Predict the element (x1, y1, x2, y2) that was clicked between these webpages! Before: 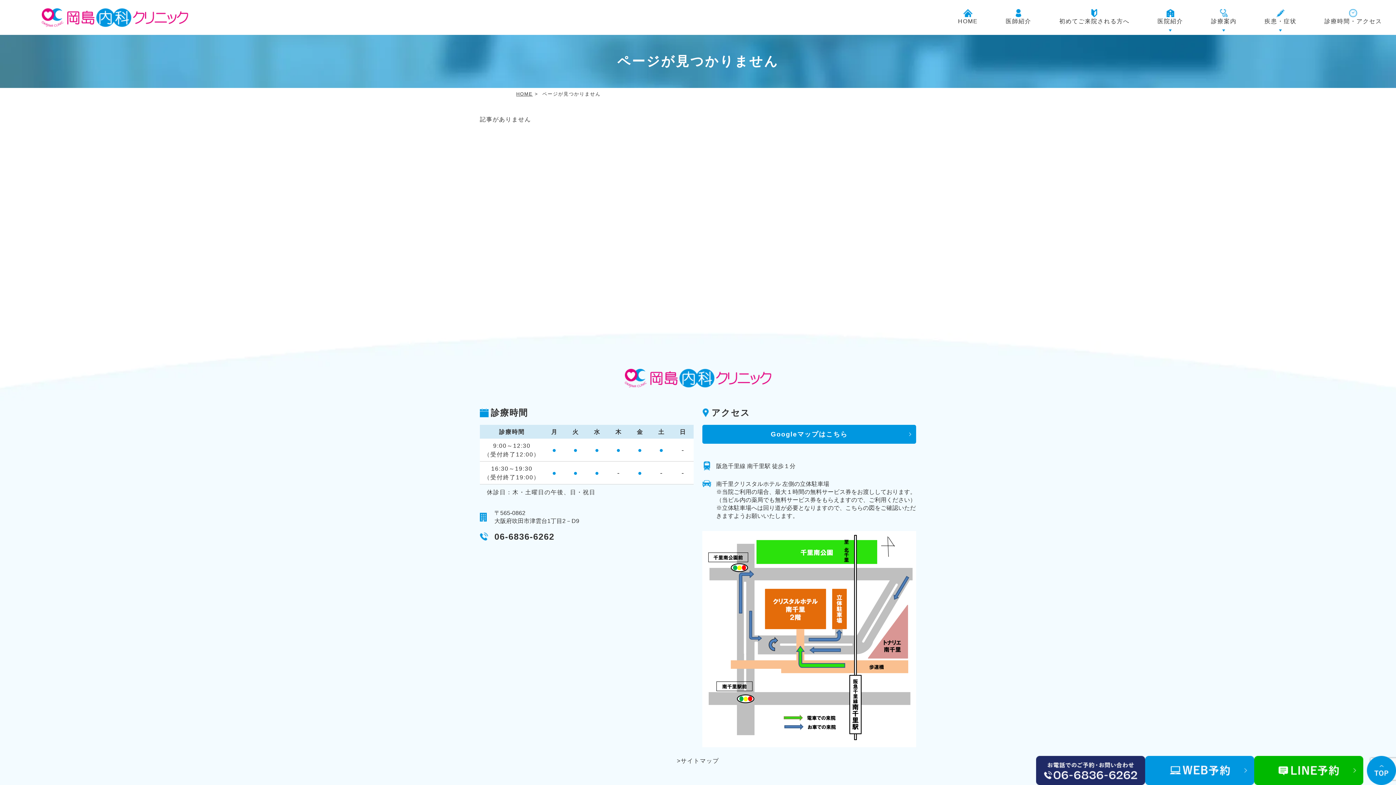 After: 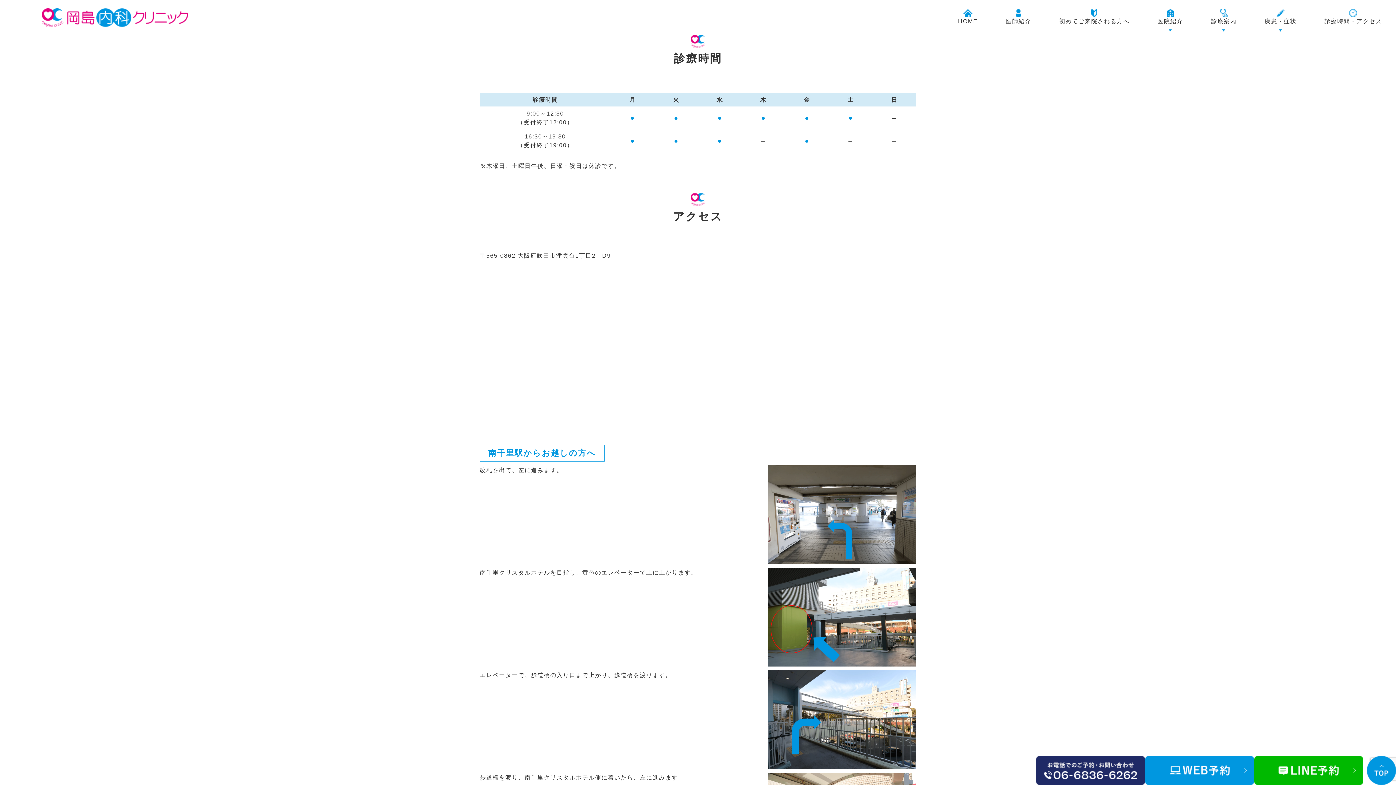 Action: label: 診療時間・アクセス bbox: (1310, 0, 1396, 34)